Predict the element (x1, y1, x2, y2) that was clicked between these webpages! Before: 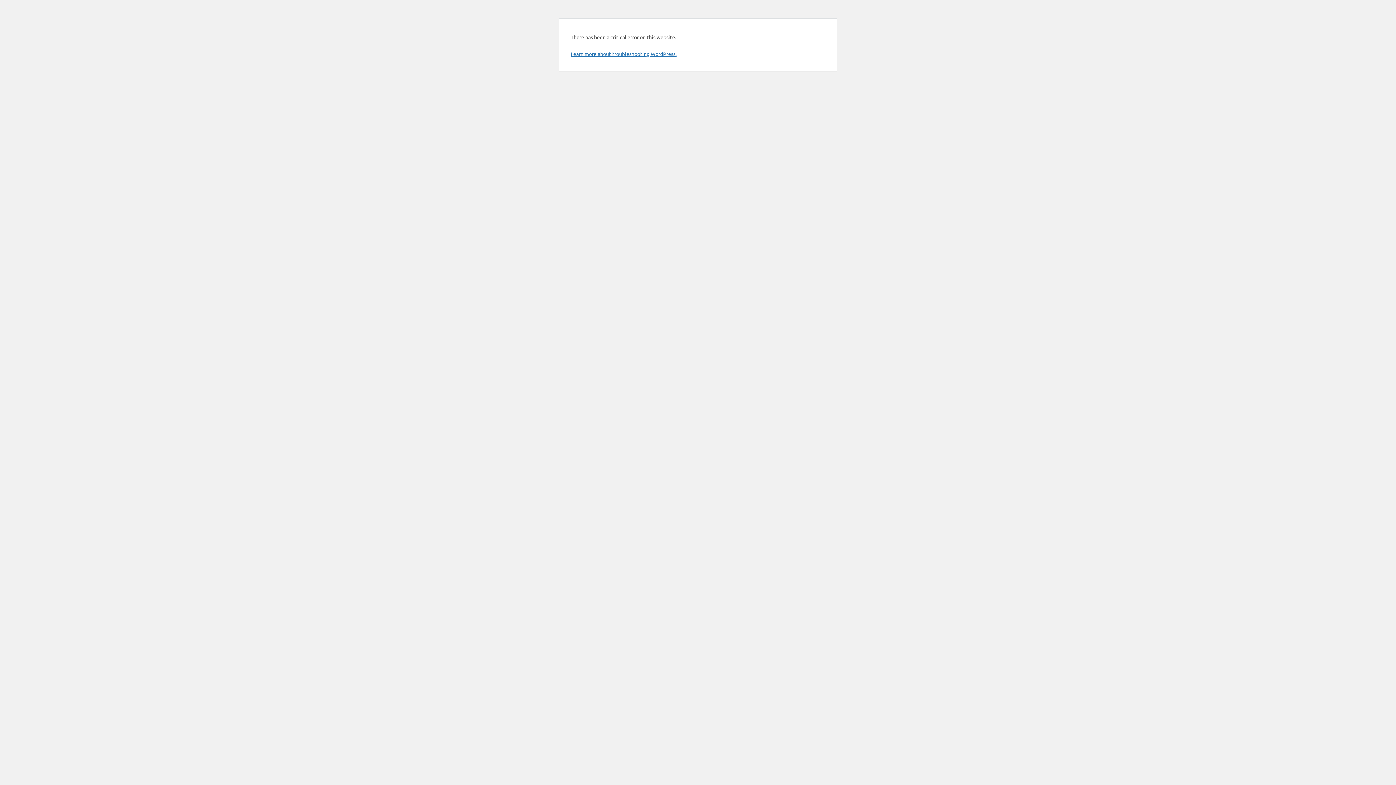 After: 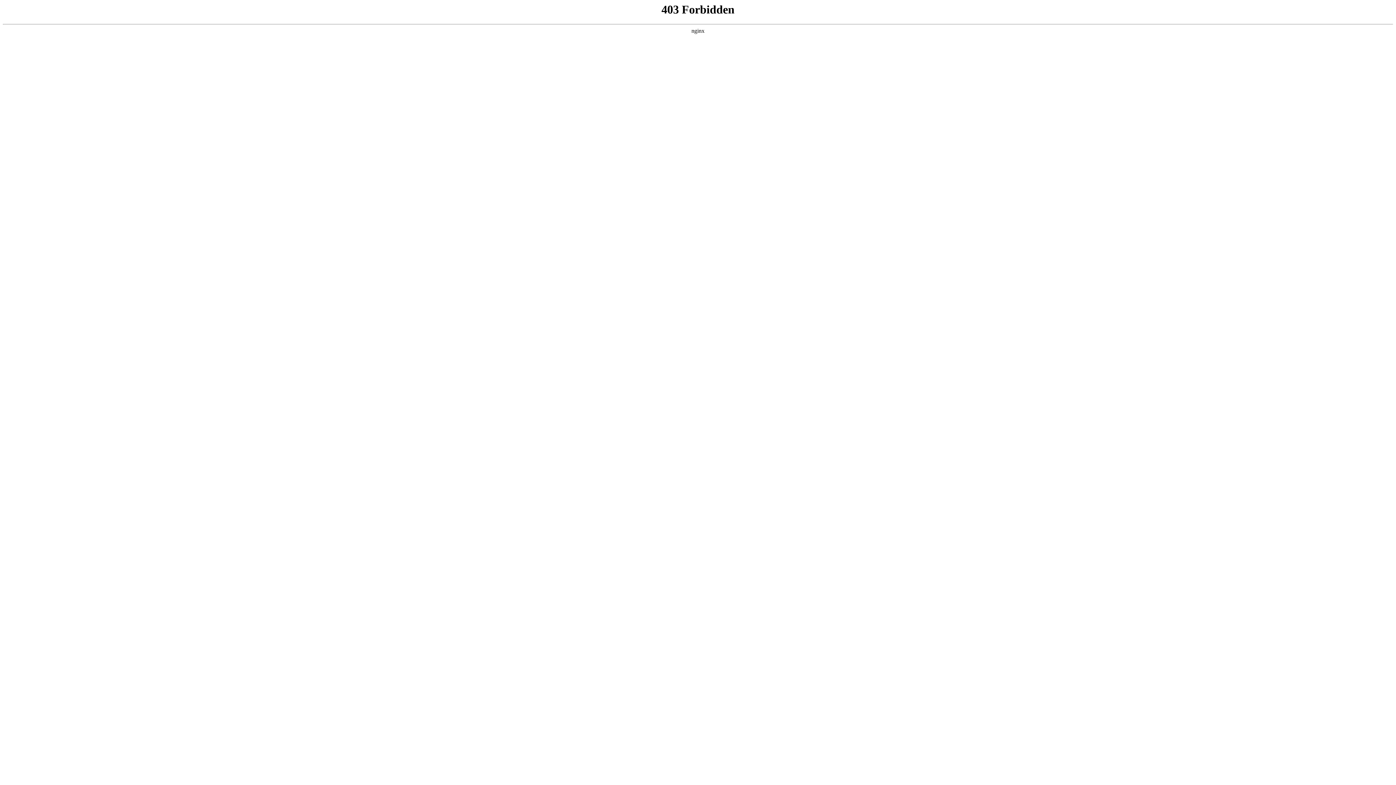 Action: label: Learn more about troubleshooting WordPress. bbox: (570, 50, 676, 57)